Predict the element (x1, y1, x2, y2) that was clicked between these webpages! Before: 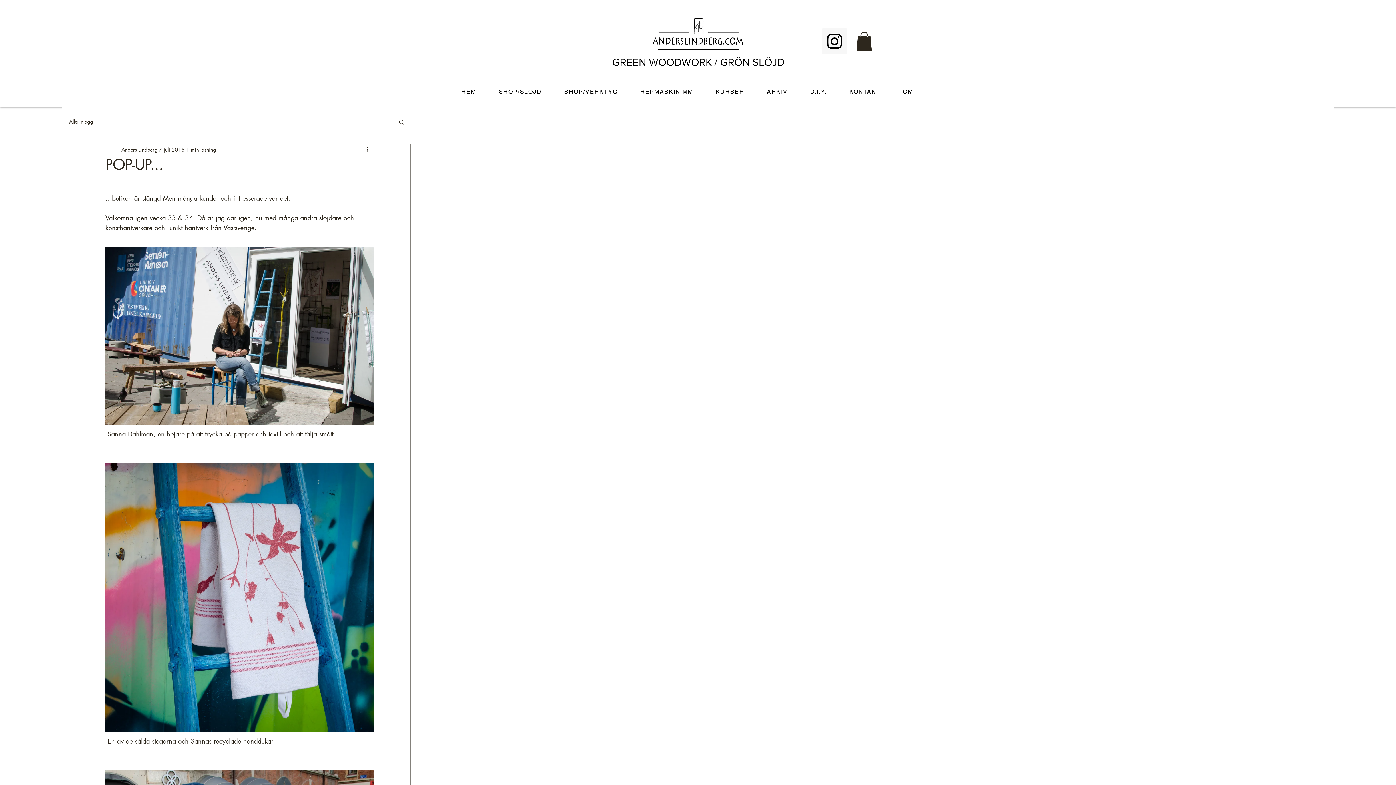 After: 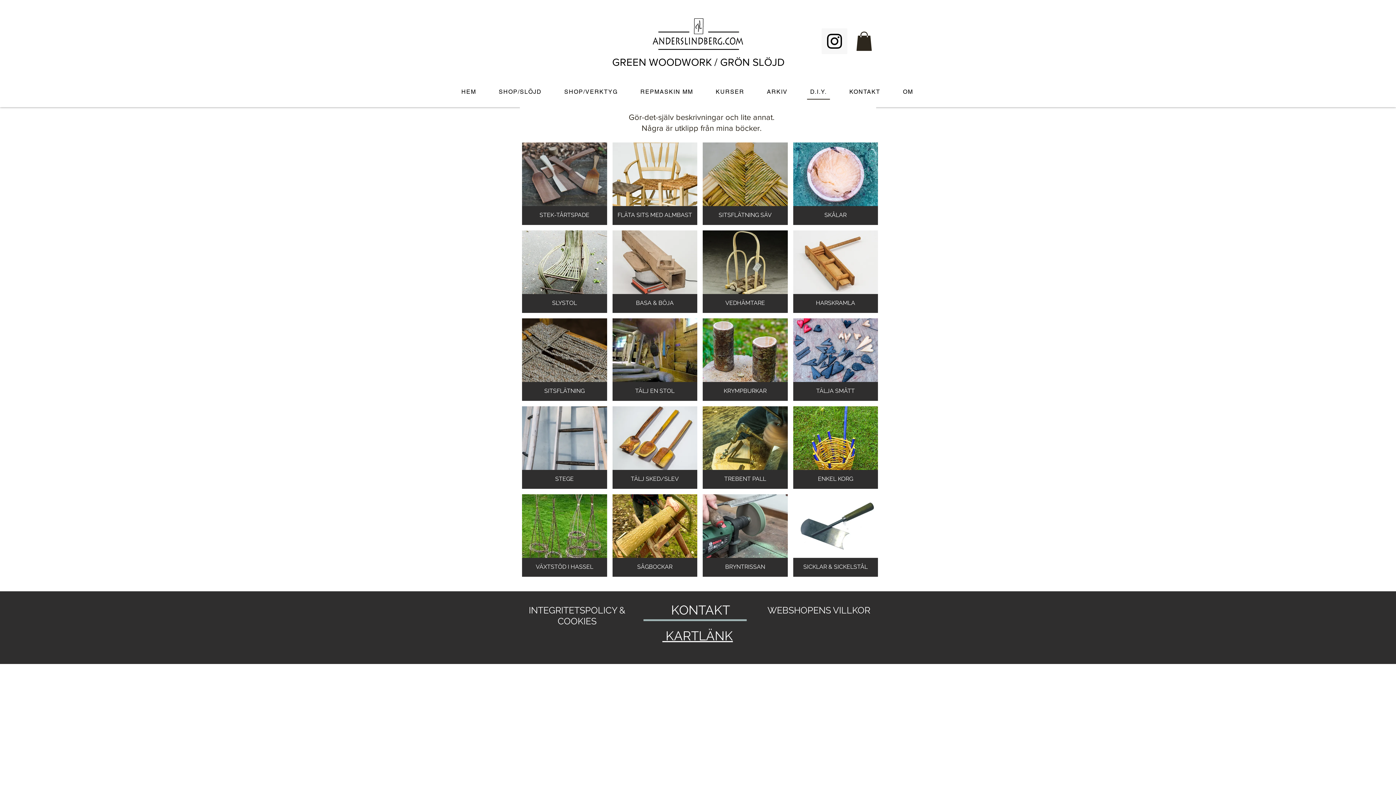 Action: bbox: (807, 84, 830, 99) label: D.I.Y.